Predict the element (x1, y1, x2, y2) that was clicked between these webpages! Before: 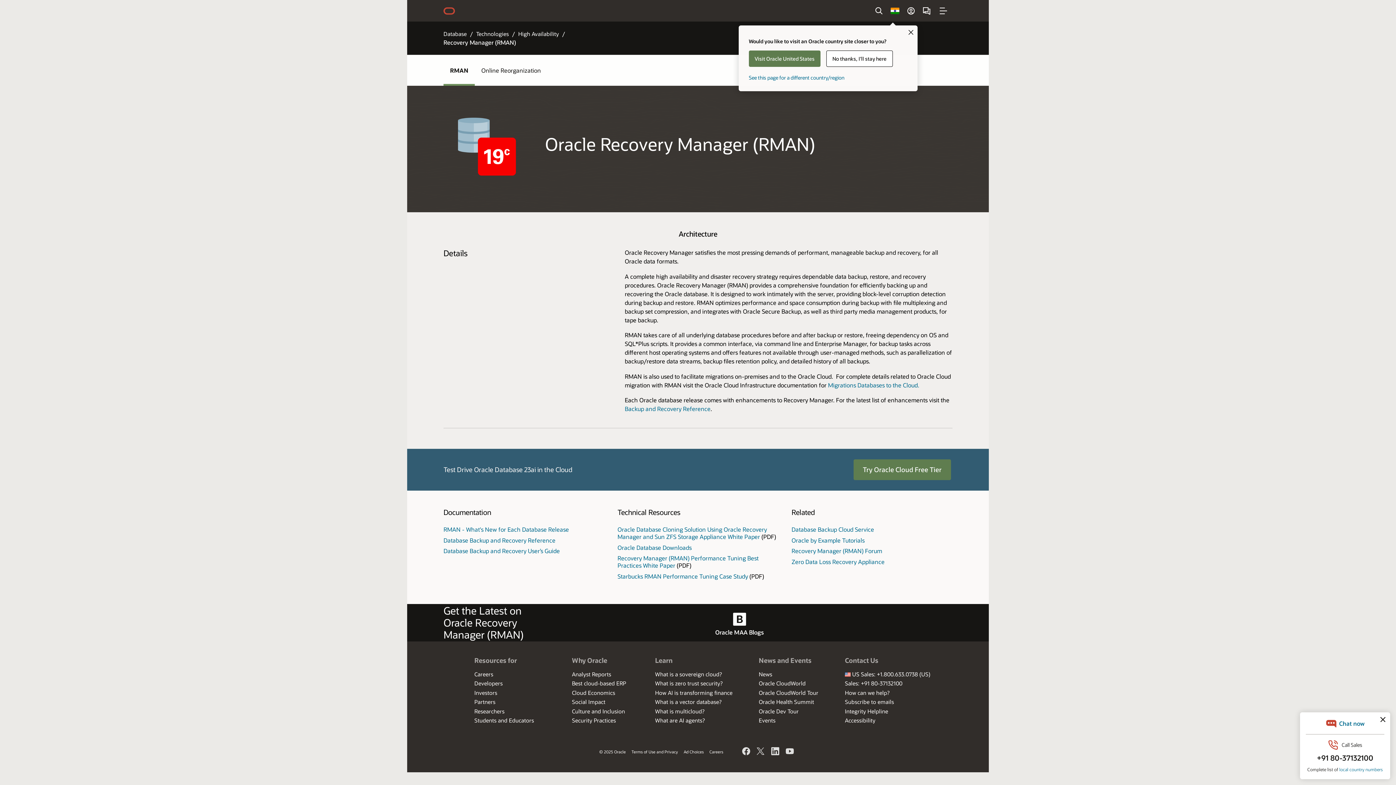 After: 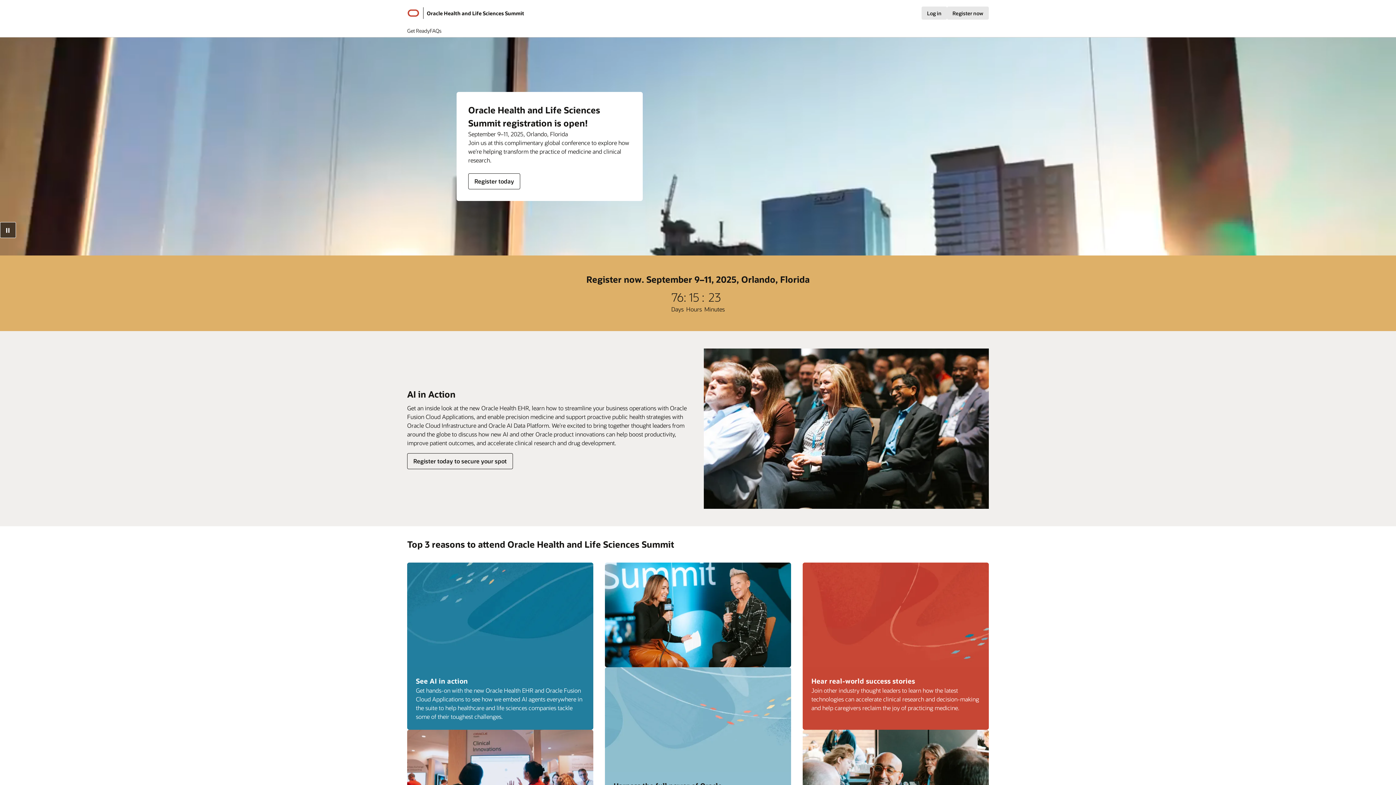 Action: label: Oracle Health Summit bbox: (759, 698, 814, 705)